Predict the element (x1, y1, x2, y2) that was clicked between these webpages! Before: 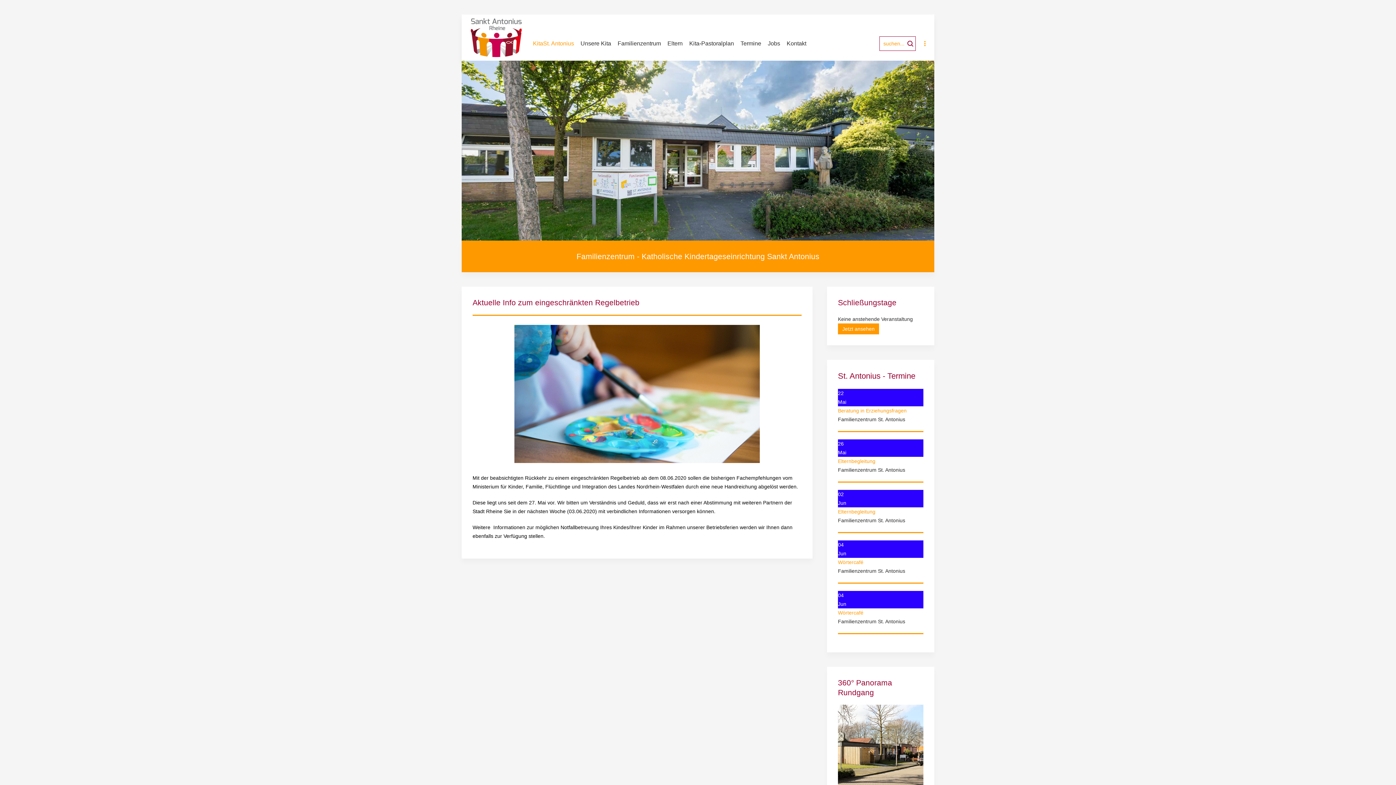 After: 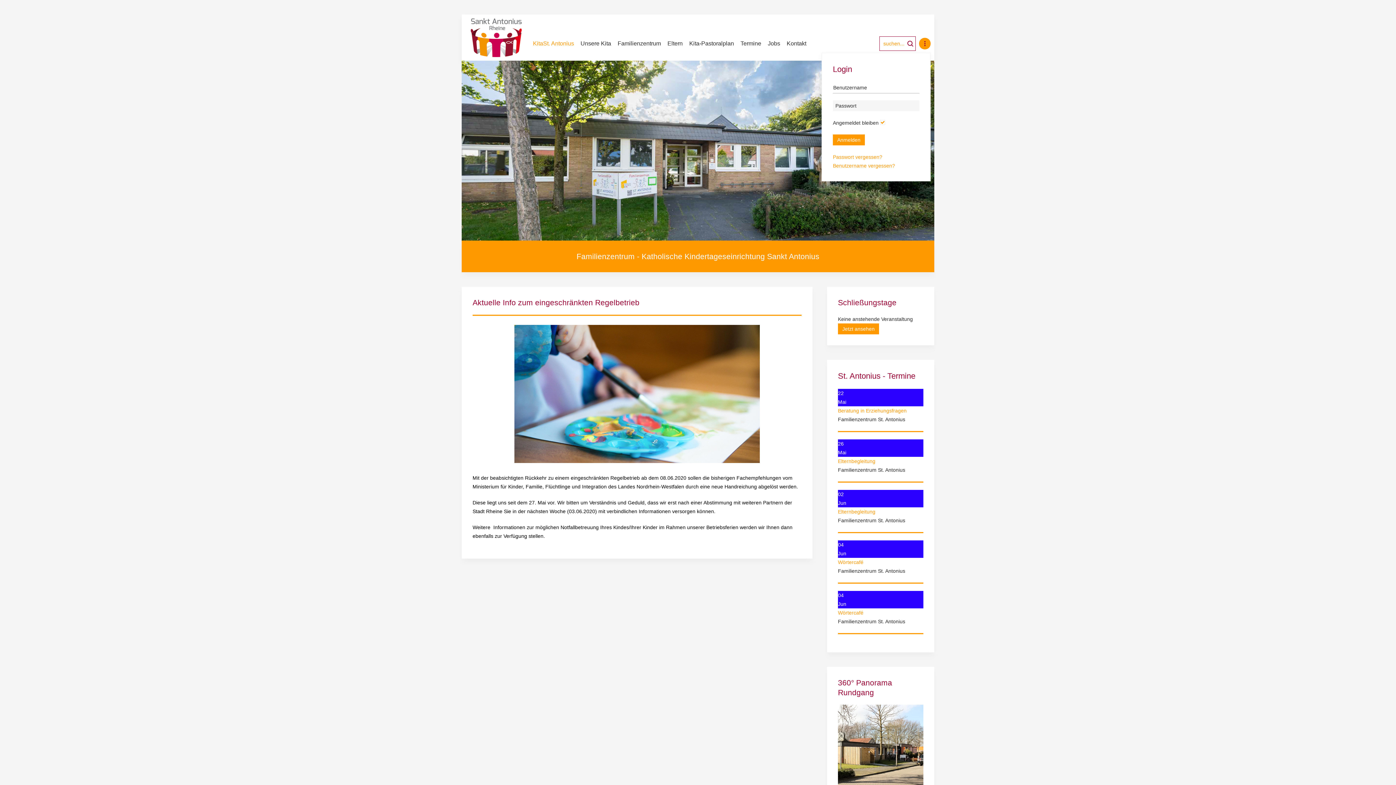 Action: bbox: (919, 37, 930, 49)